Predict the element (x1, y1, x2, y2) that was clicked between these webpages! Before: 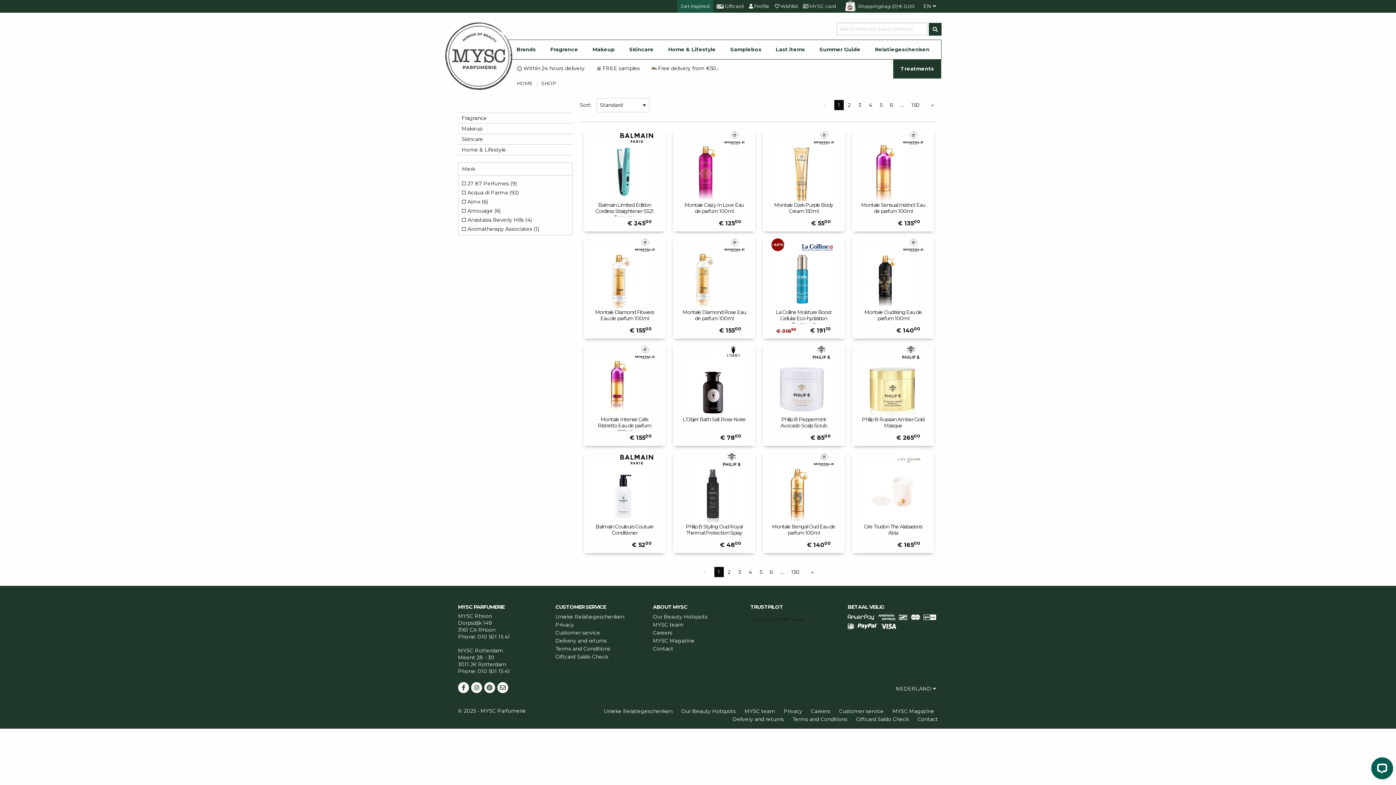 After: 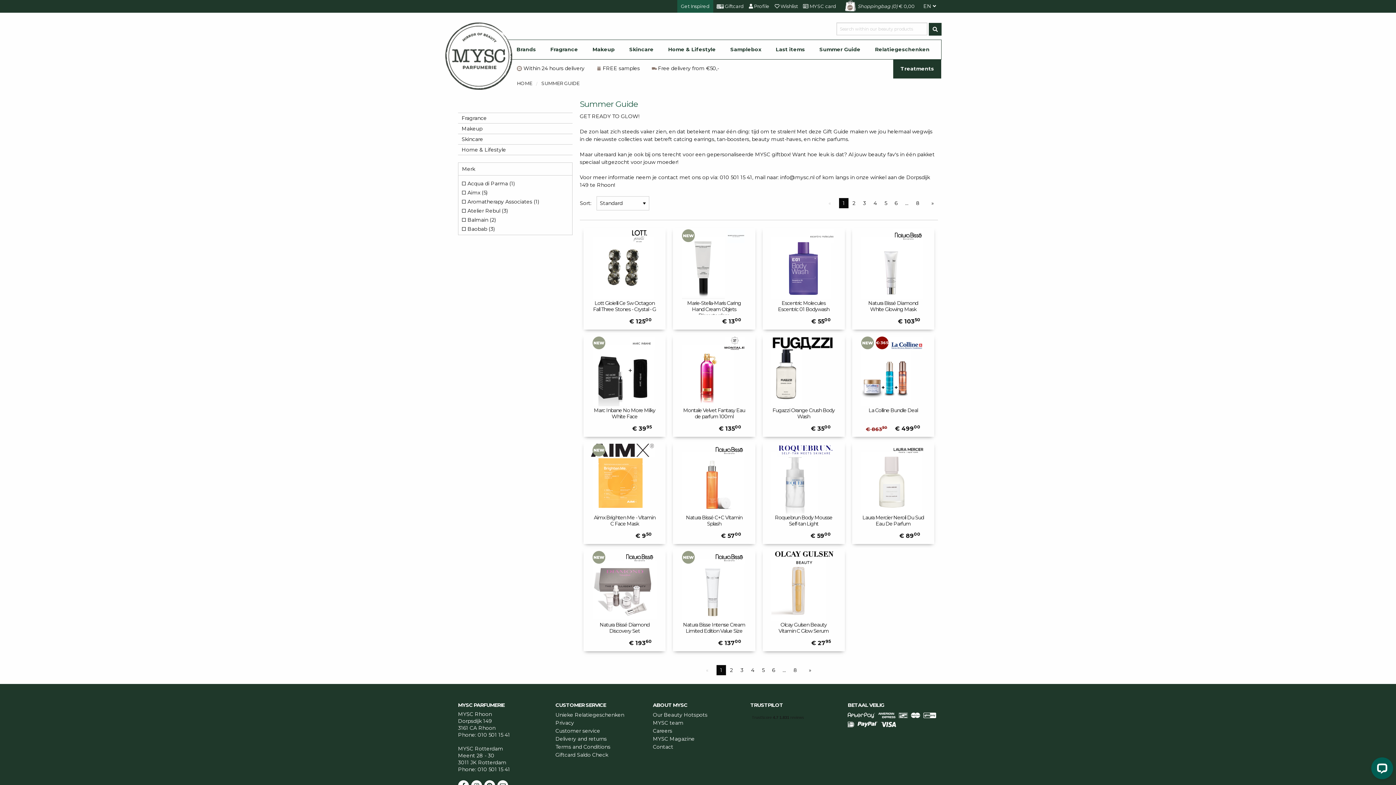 Action: label: Summer Guide bbox: (812, 39, 868, 59)